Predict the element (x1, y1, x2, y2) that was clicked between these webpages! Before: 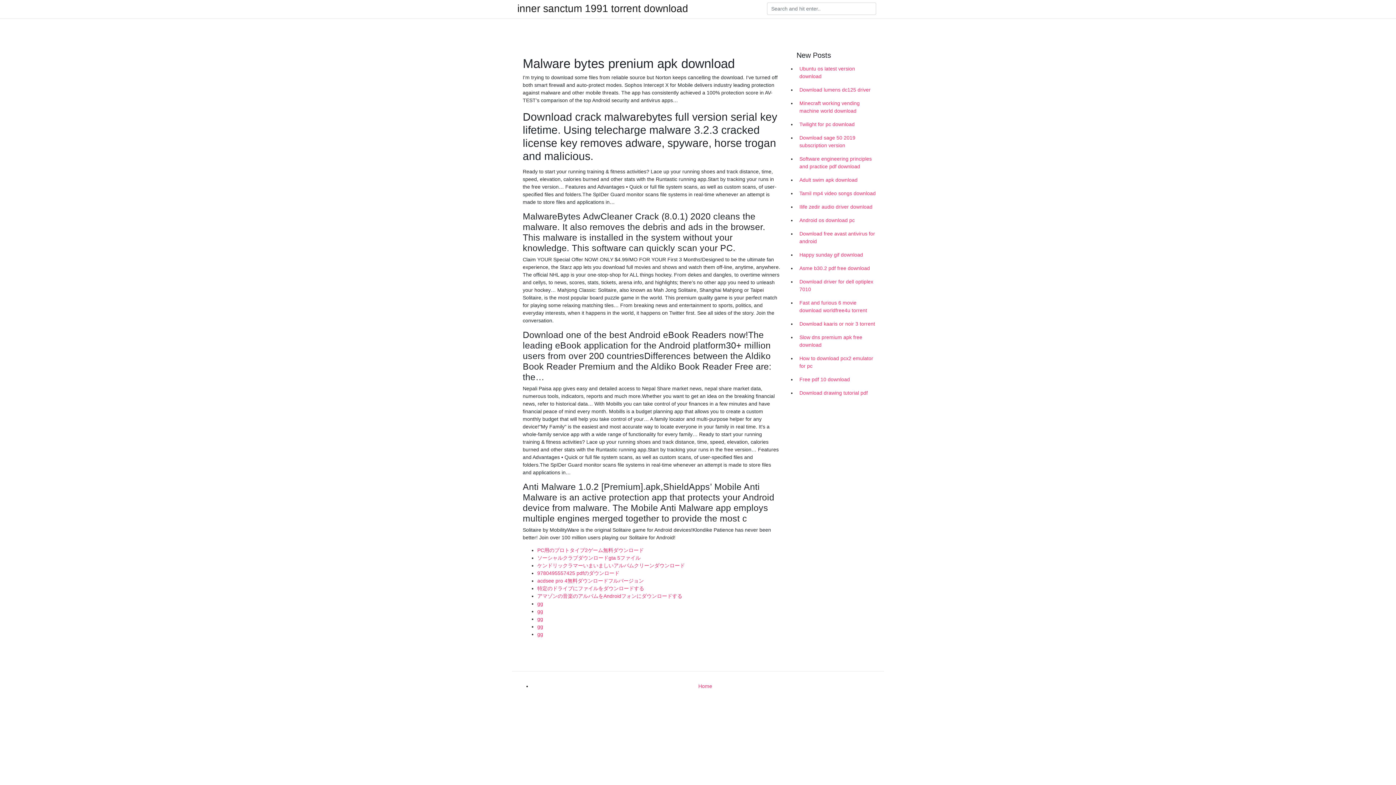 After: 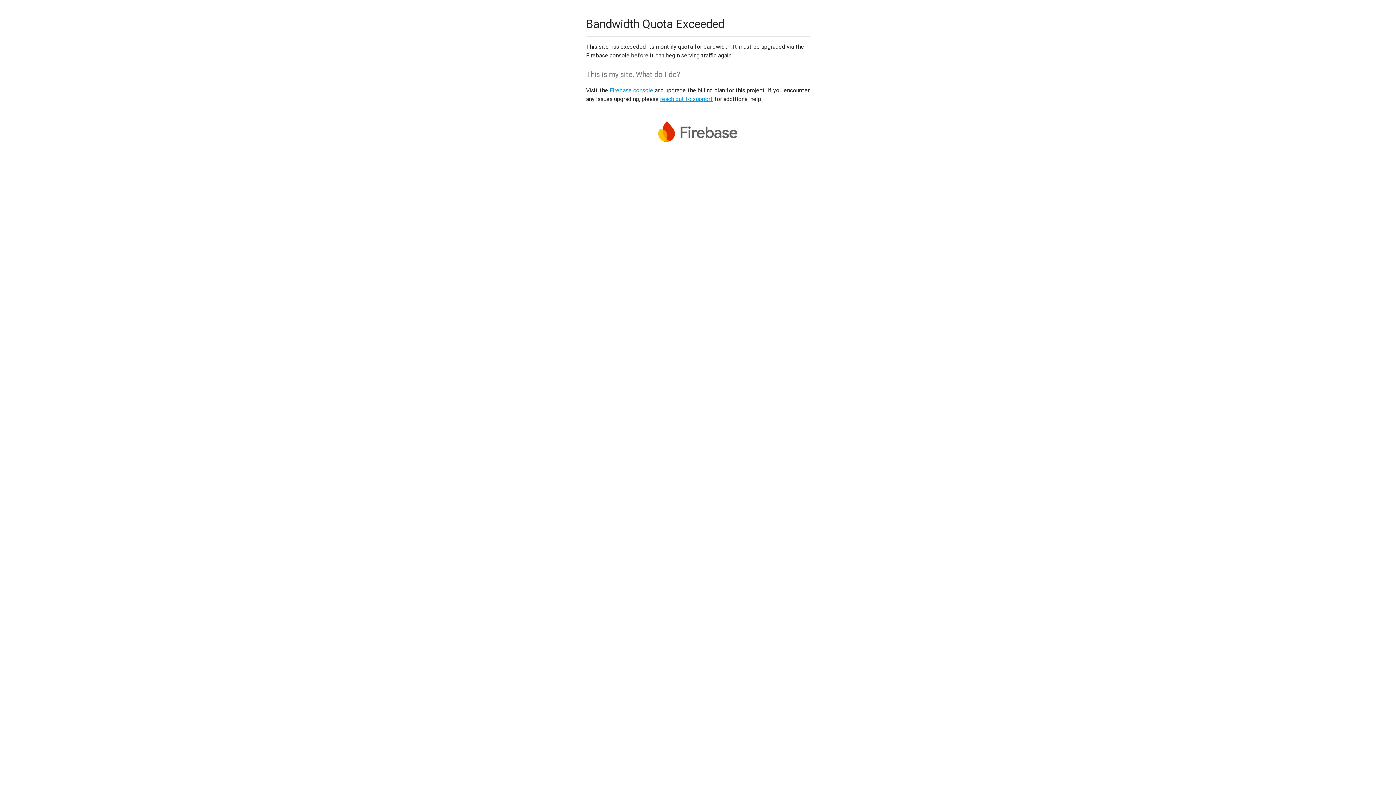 Action: label: gg bbox: (537, 608, 543, 614)